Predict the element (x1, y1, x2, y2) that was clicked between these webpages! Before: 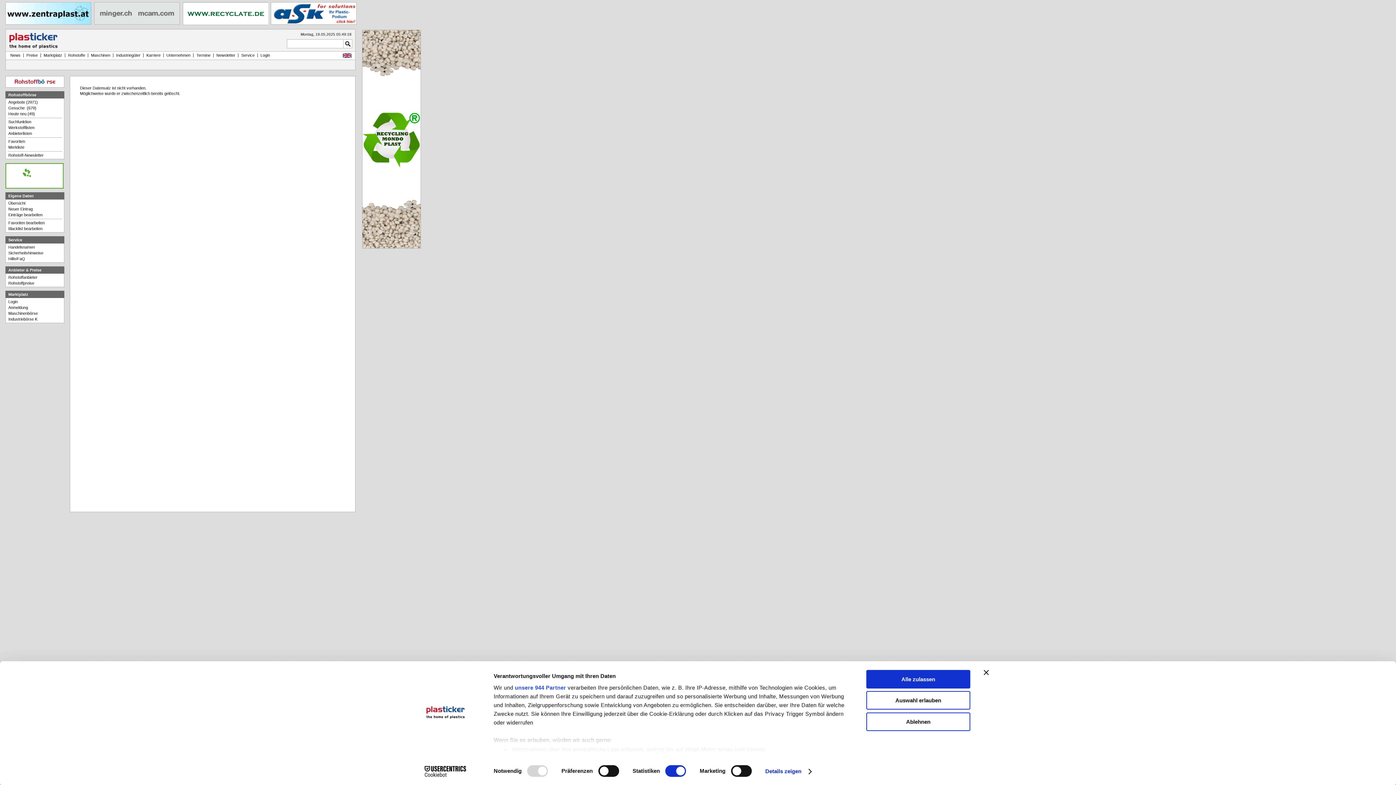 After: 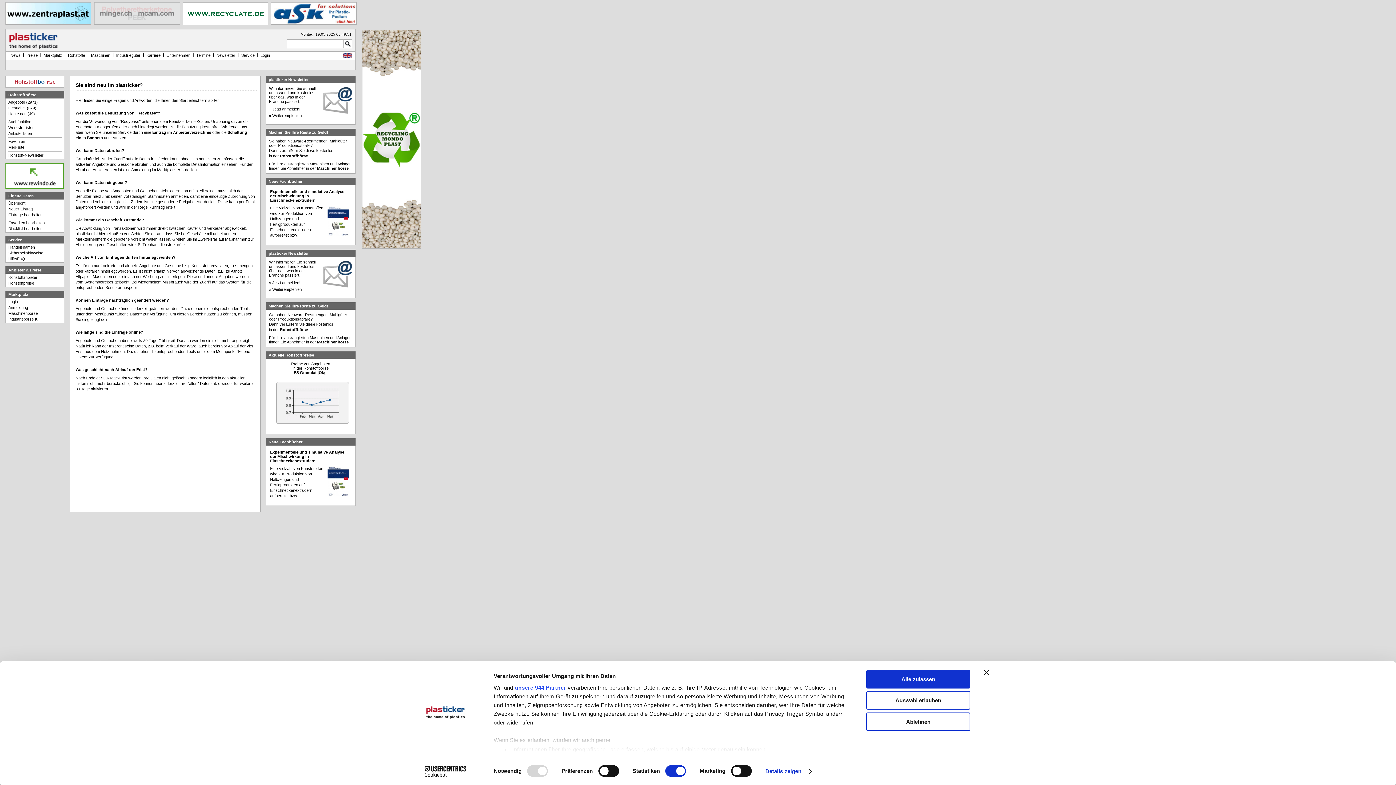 Action: bbox: (8, 256, 25, 261) label: Hilfe/FaQ